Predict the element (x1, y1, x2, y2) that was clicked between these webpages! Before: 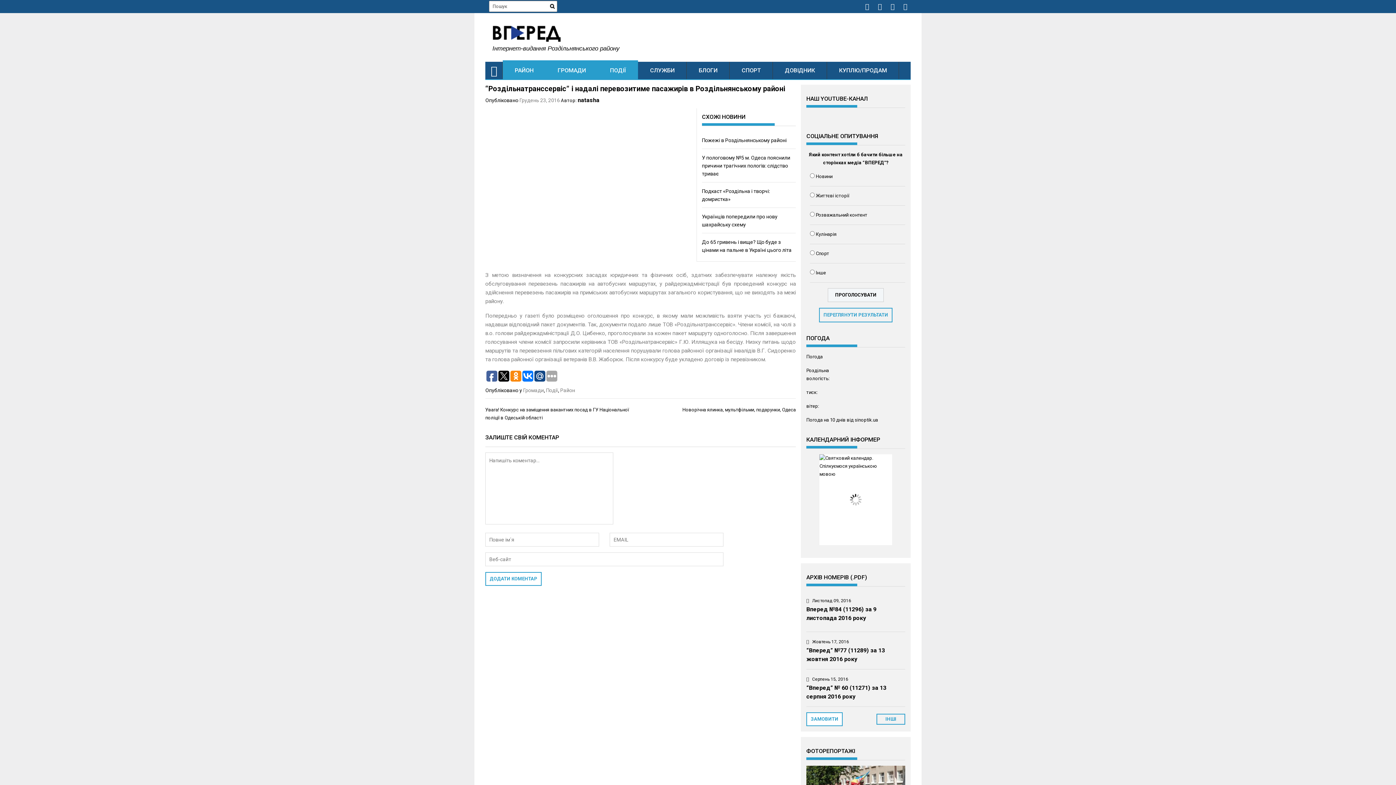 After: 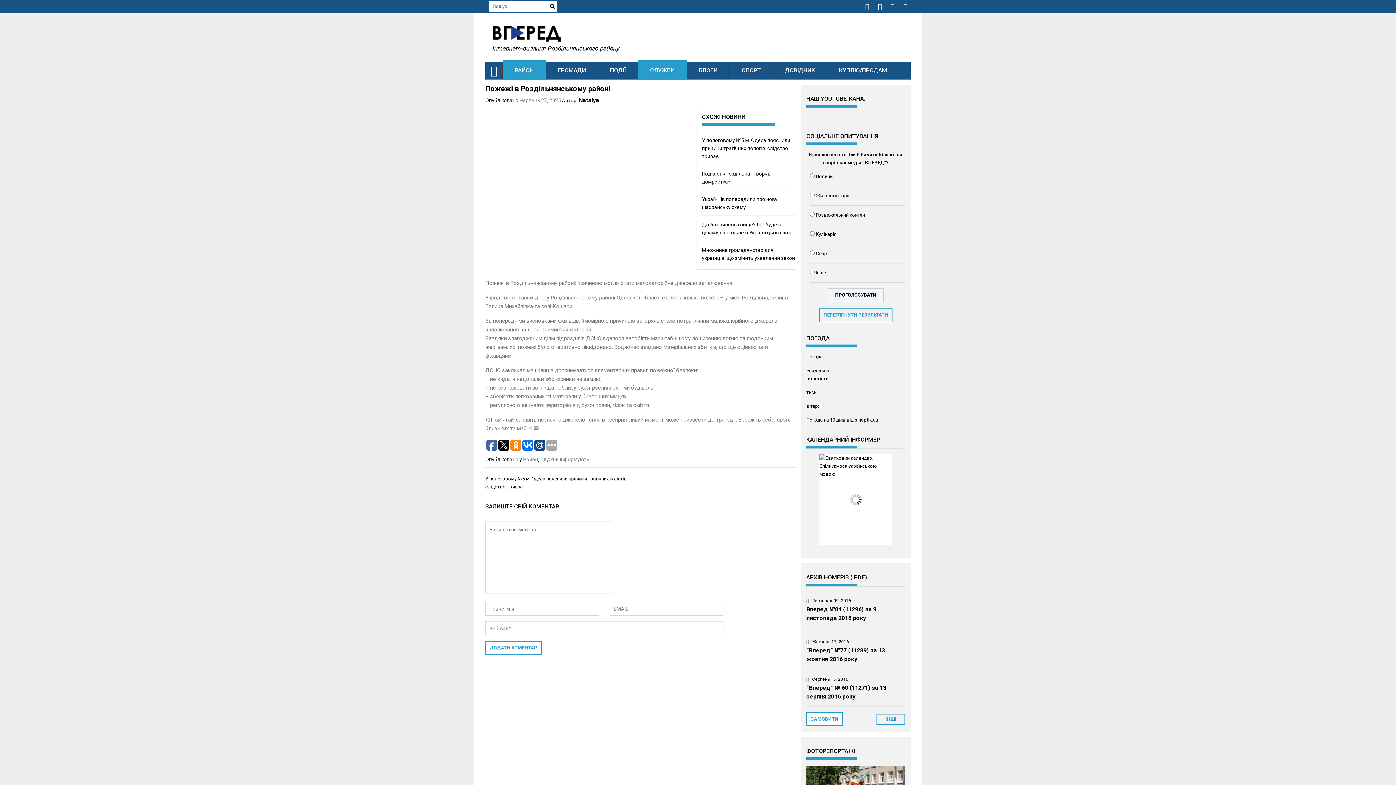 Action: label: Пожежі в Роздільнянському районі bbox: (702, 137, 786, 143)